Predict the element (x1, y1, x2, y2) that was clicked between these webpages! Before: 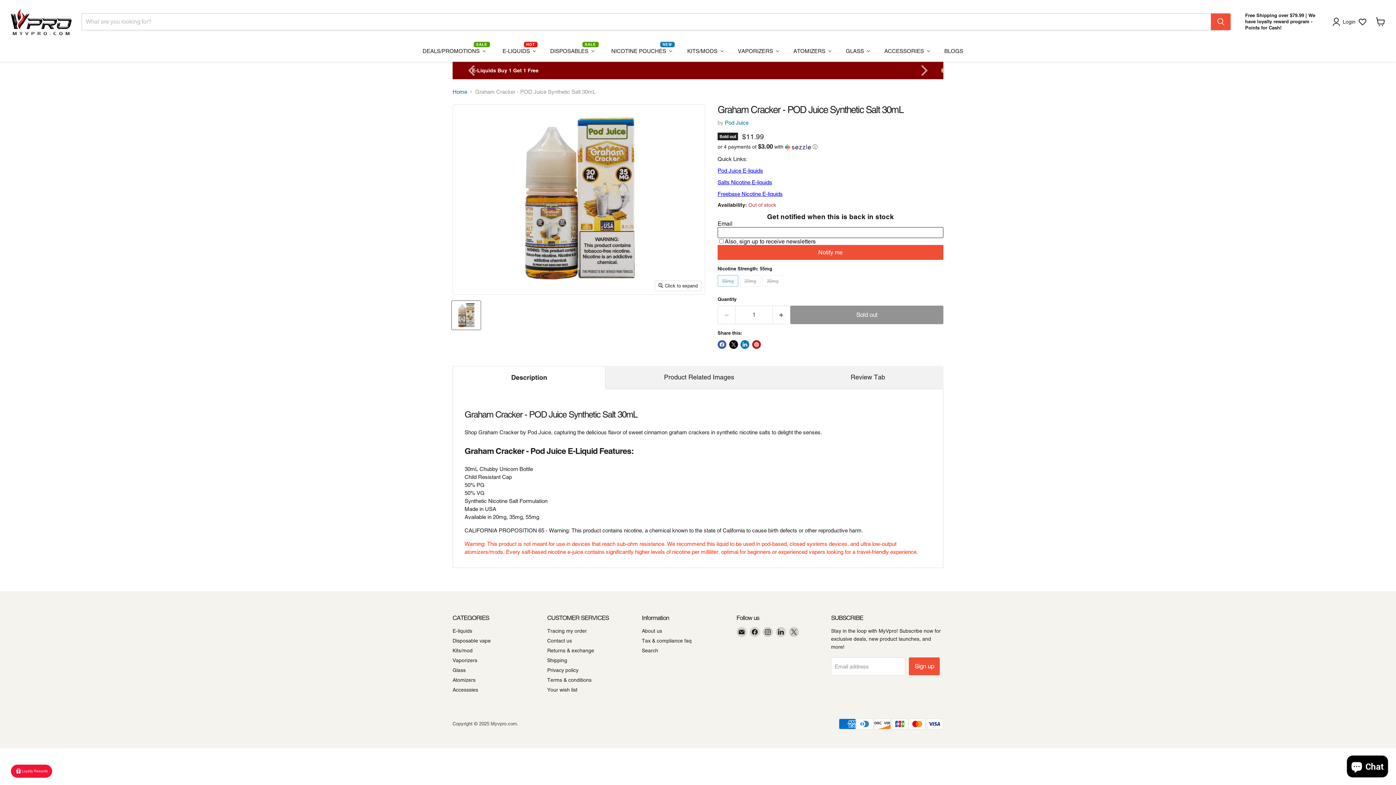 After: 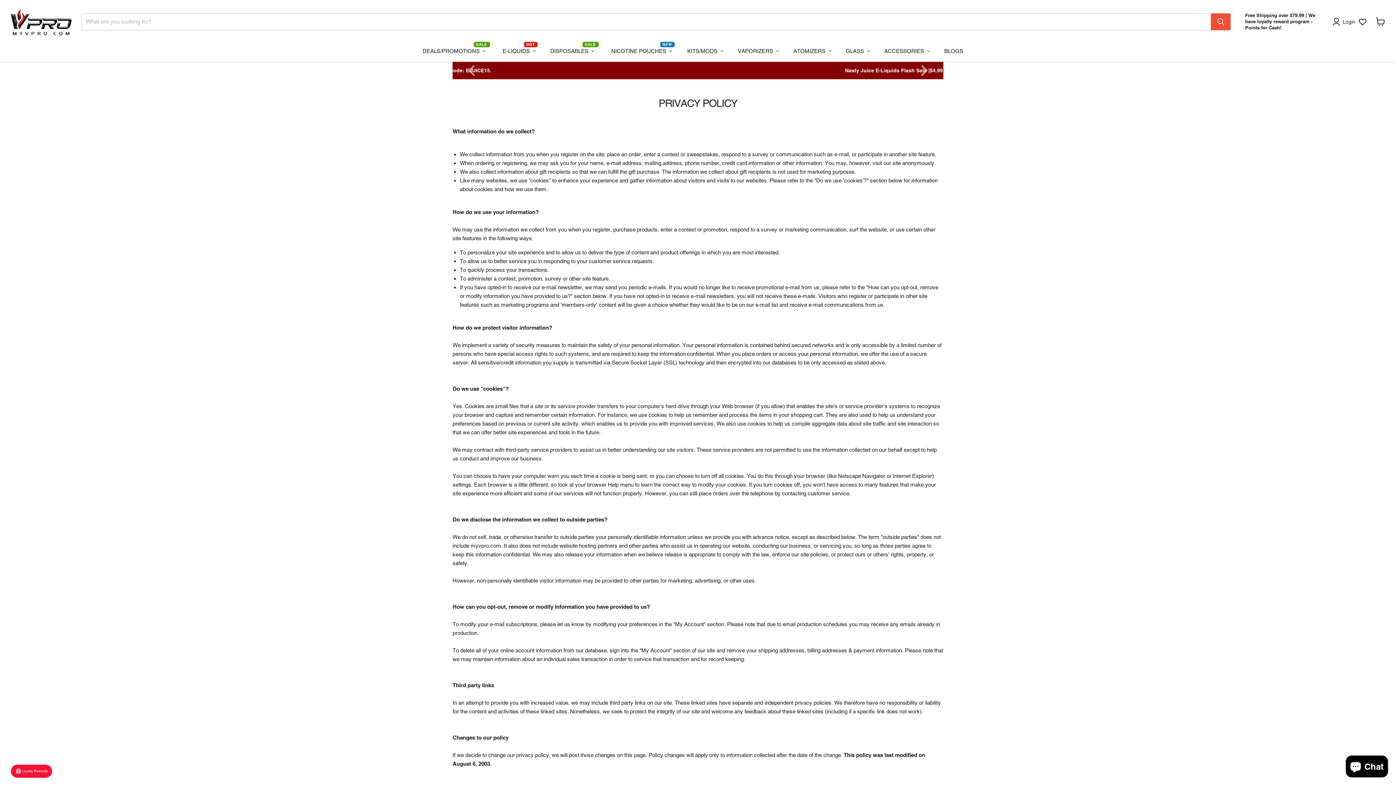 Action: label: Privacy policy bbox: (547, 667, 578, 673)